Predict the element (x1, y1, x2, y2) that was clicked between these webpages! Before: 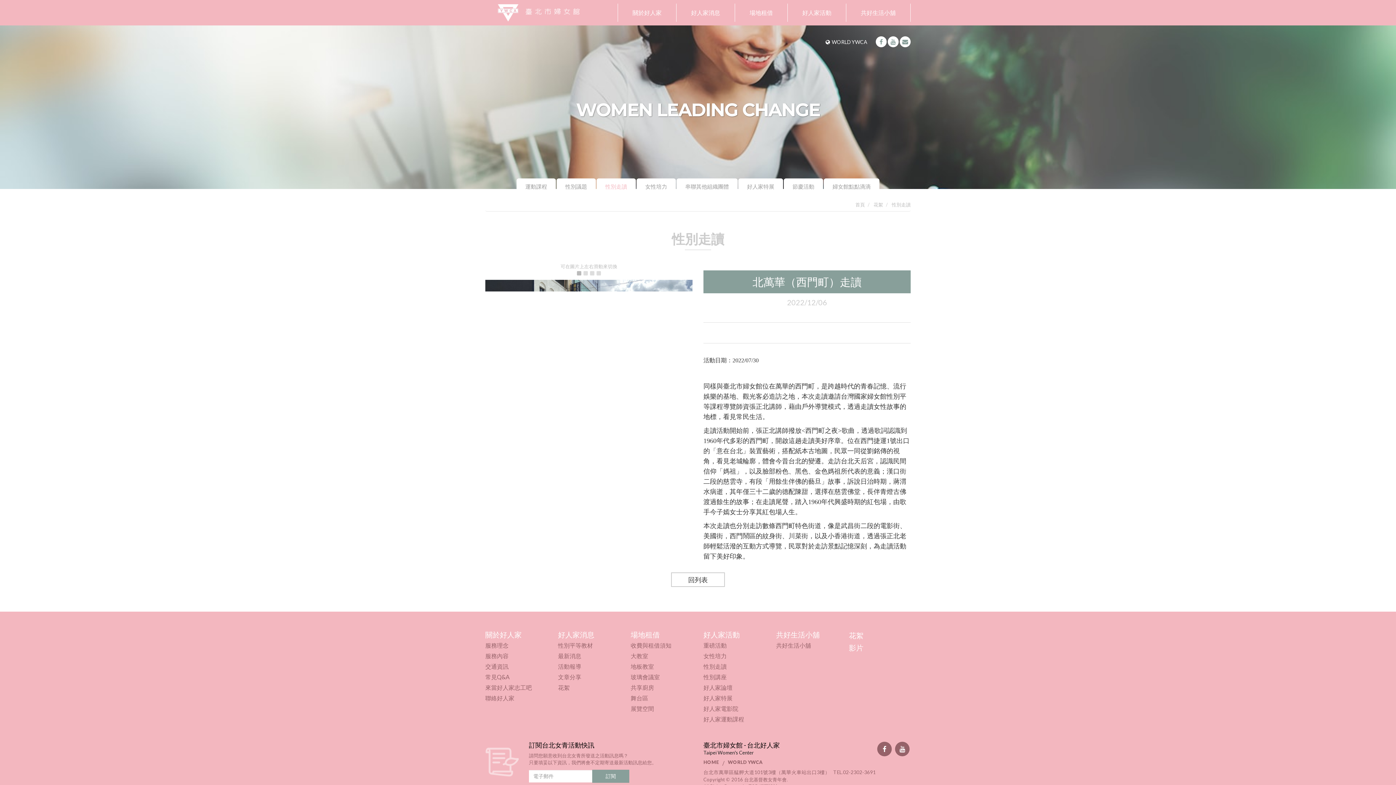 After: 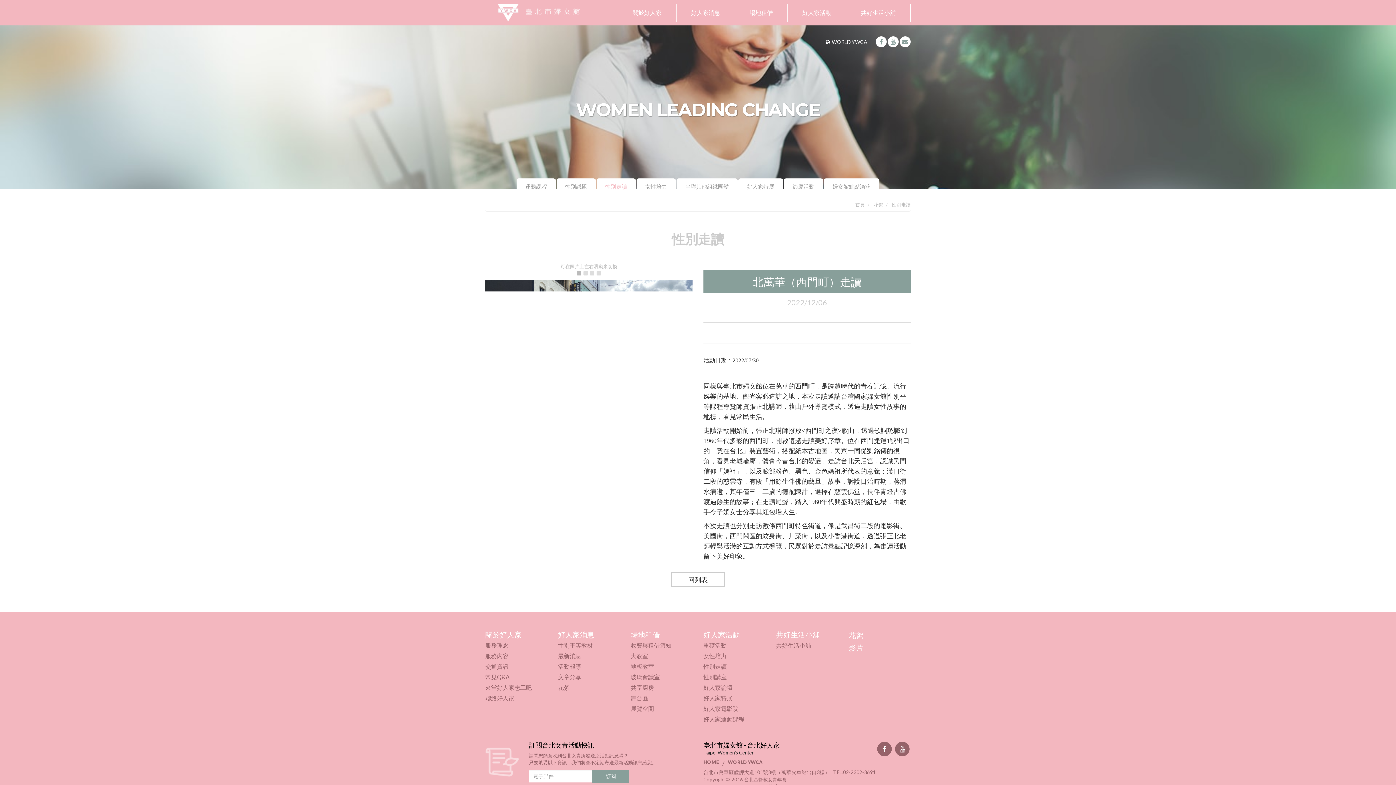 Action: bbox: (876, 36, 886, 47)